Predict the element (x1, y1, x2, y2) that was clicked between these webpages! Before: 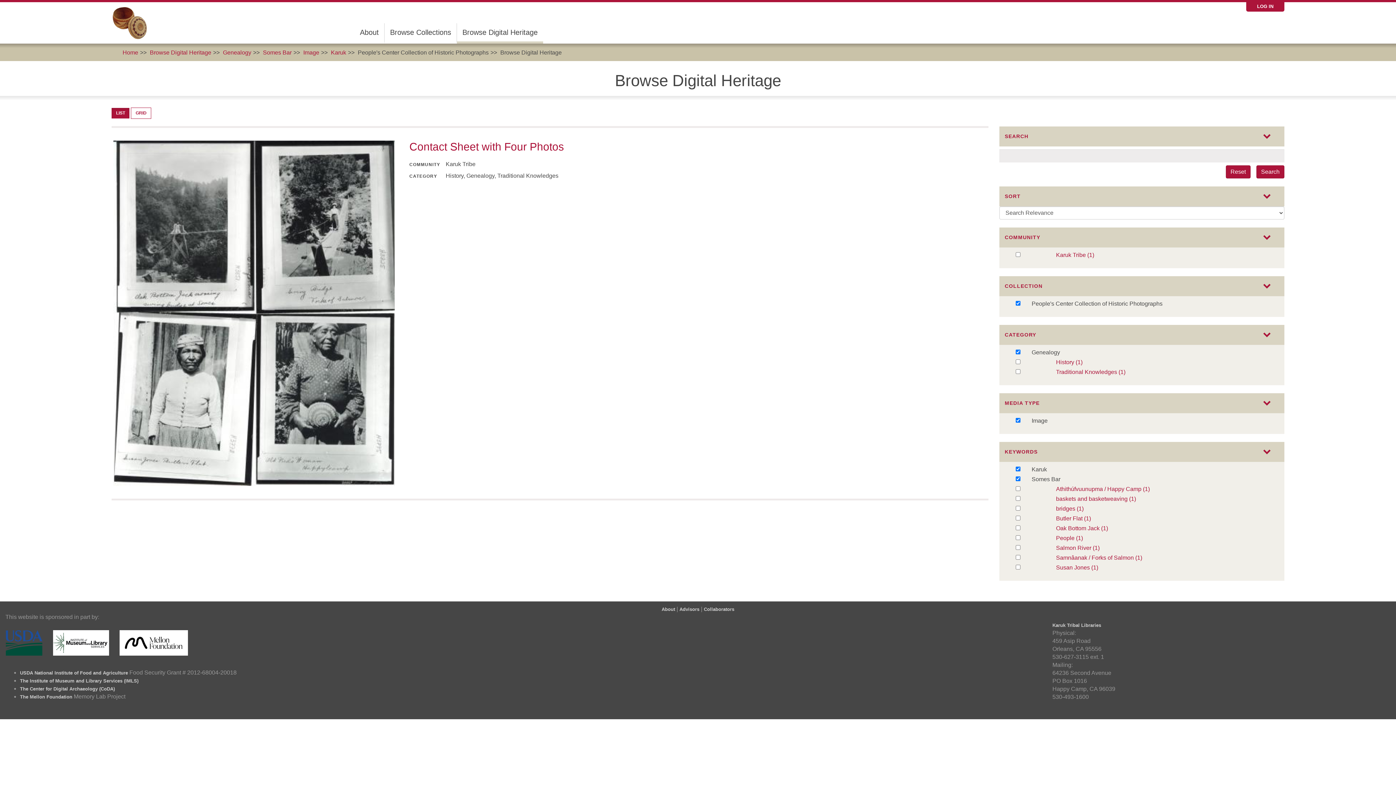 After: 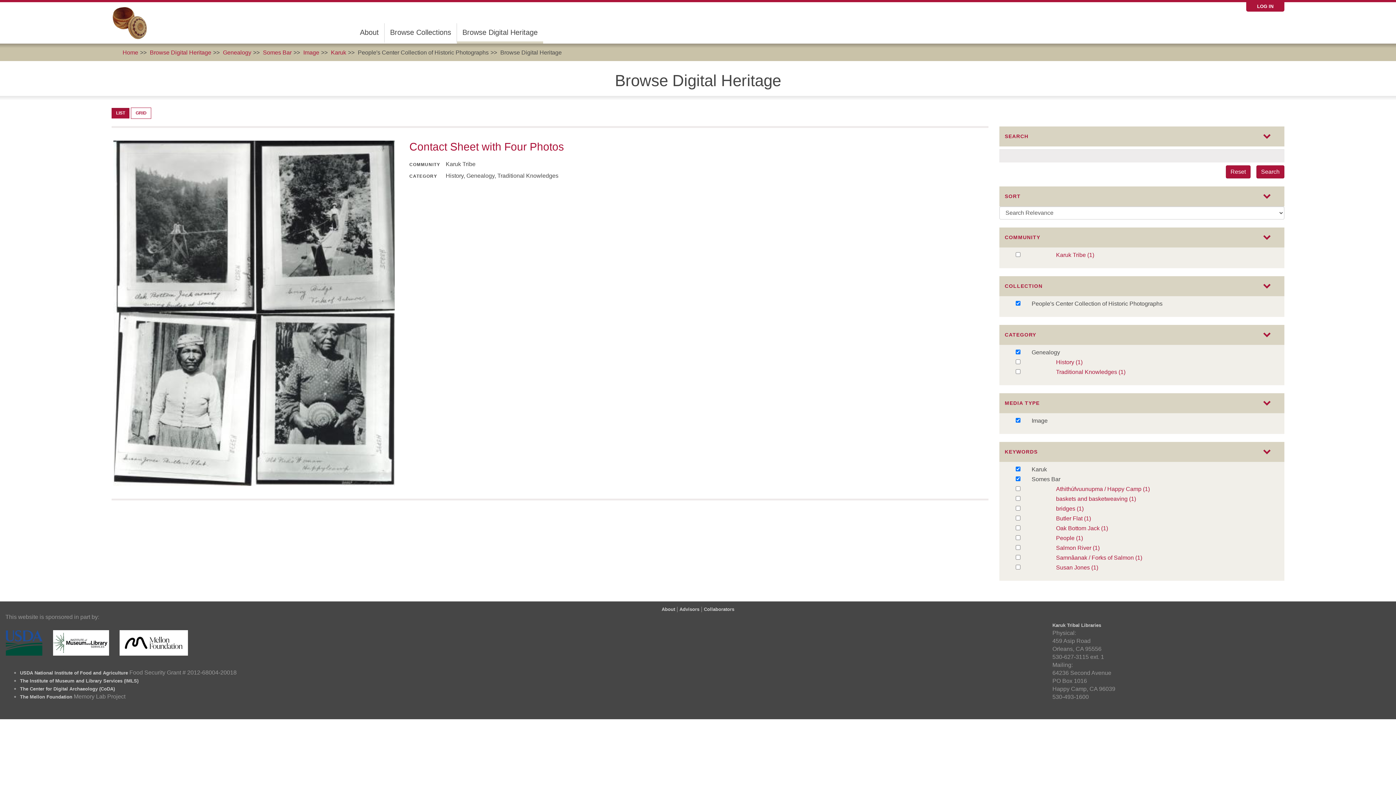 Action: bbox: (5, 640, 51, 645)